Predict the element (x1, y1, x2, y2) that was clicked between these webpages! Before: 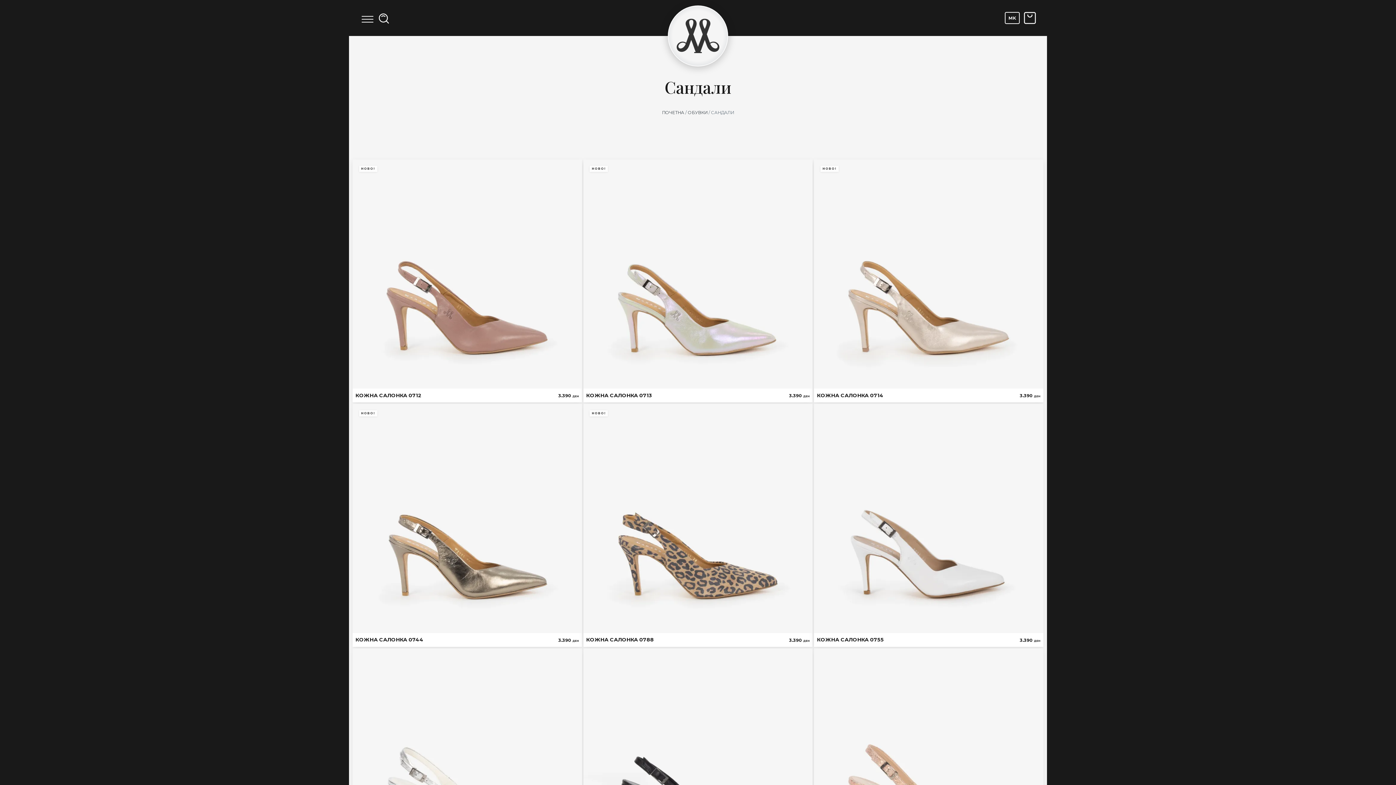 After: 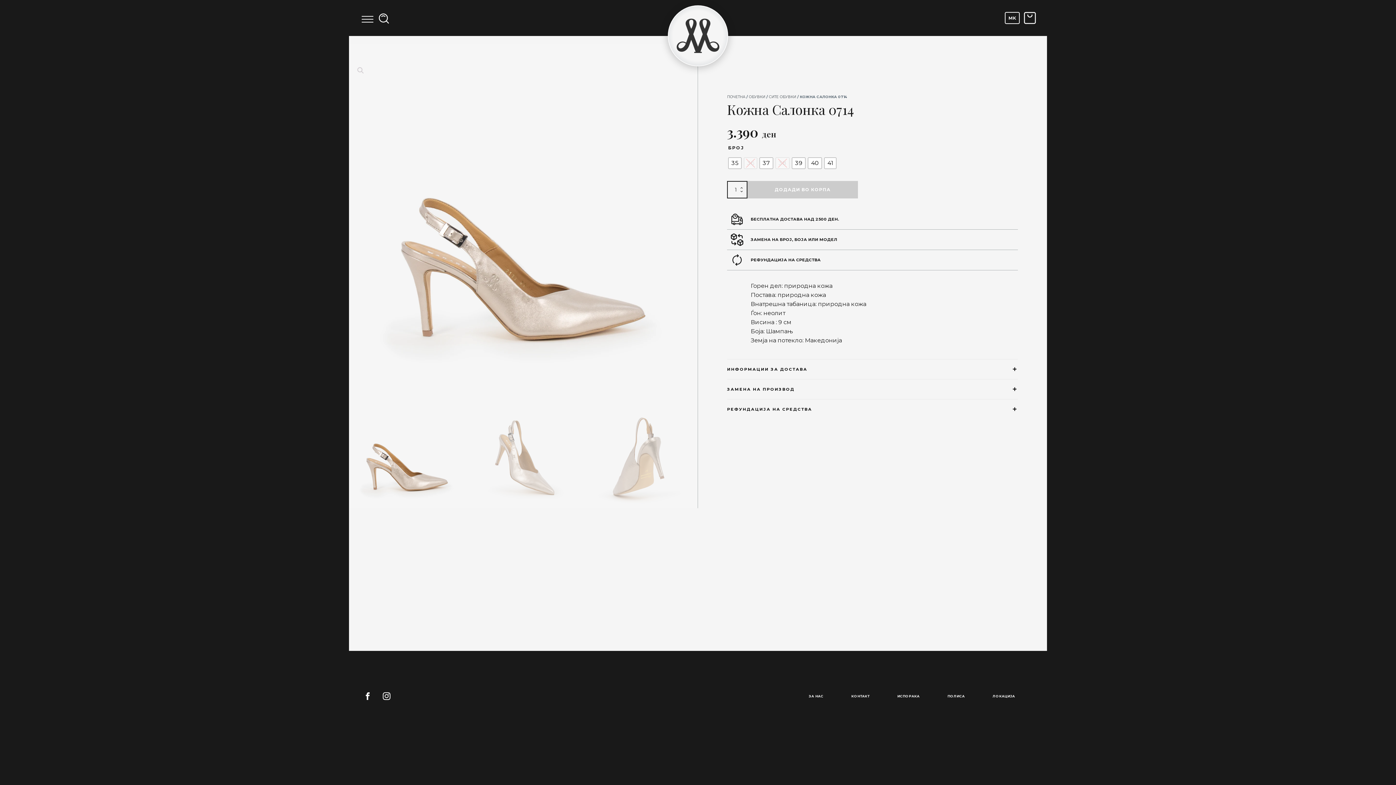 Action: bbox: (814, 159, 1043, 388)